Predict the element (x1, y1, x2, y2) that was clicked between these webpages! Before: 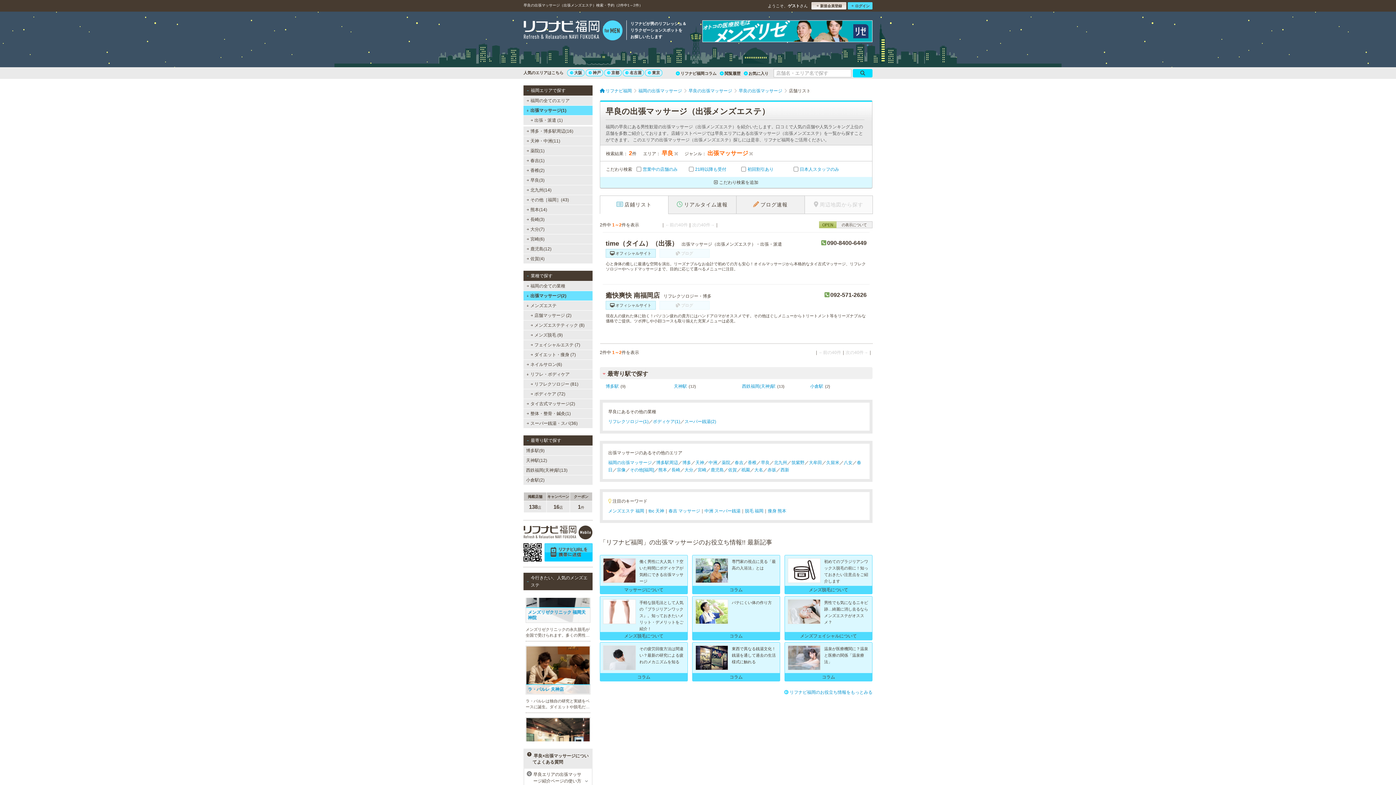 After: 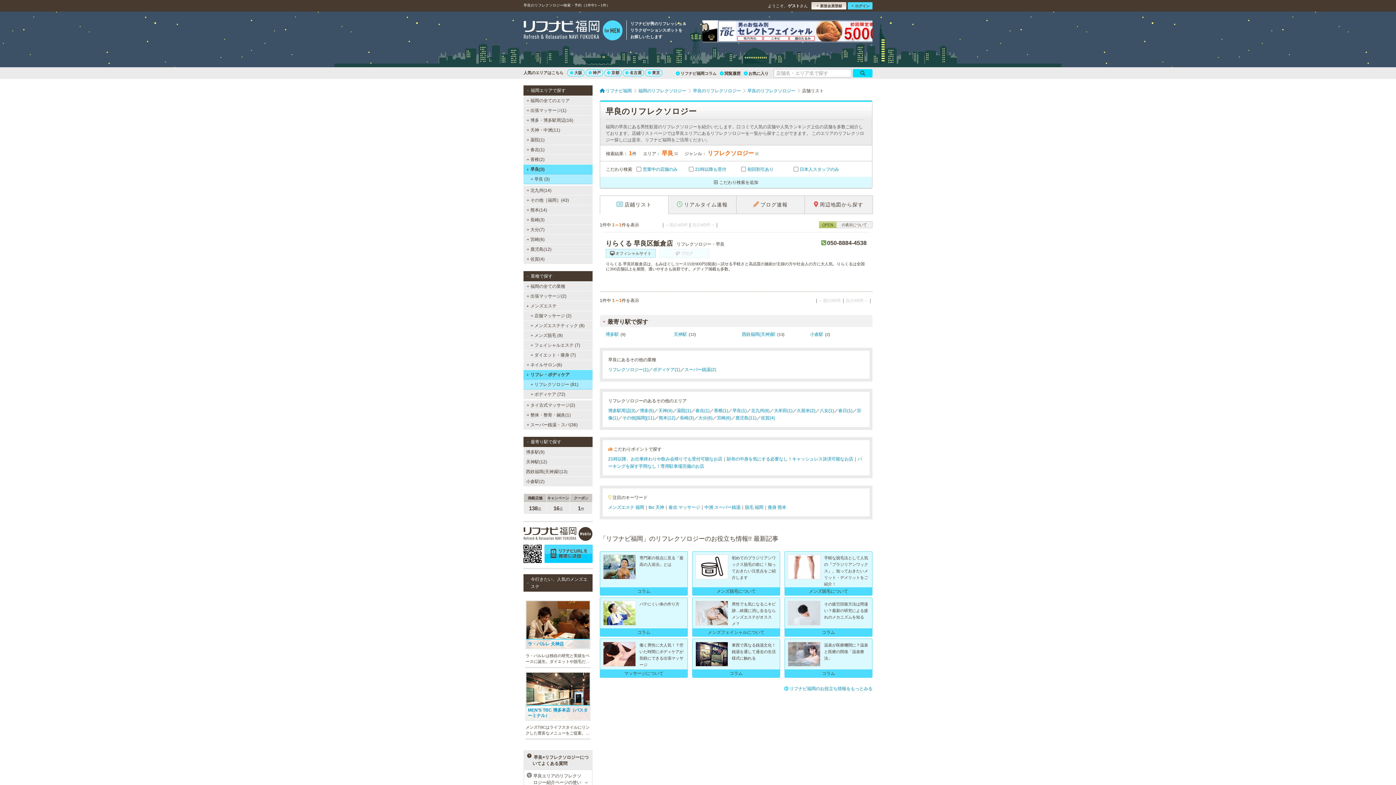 Action: label: リフレクソロジー(1) bbox: (608, 419, 648, 424)